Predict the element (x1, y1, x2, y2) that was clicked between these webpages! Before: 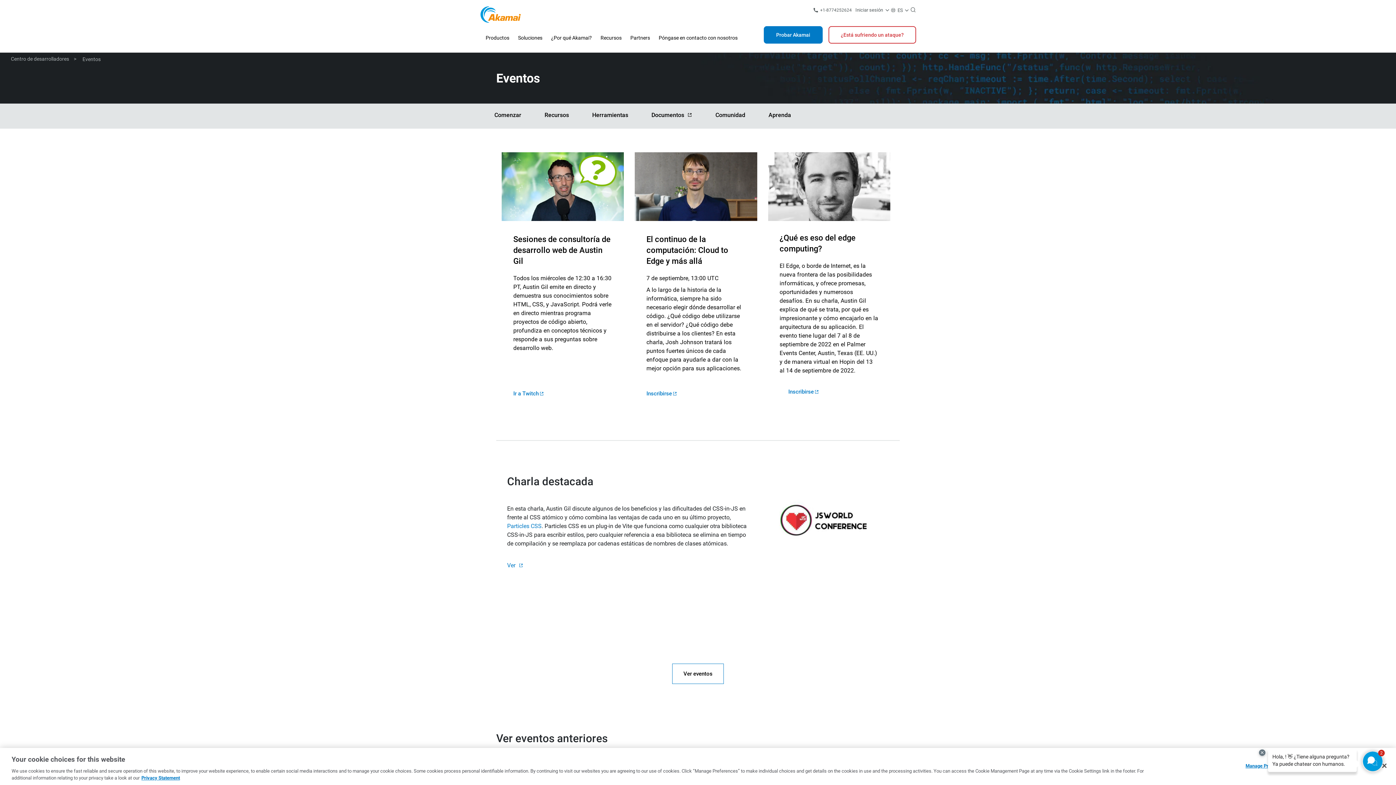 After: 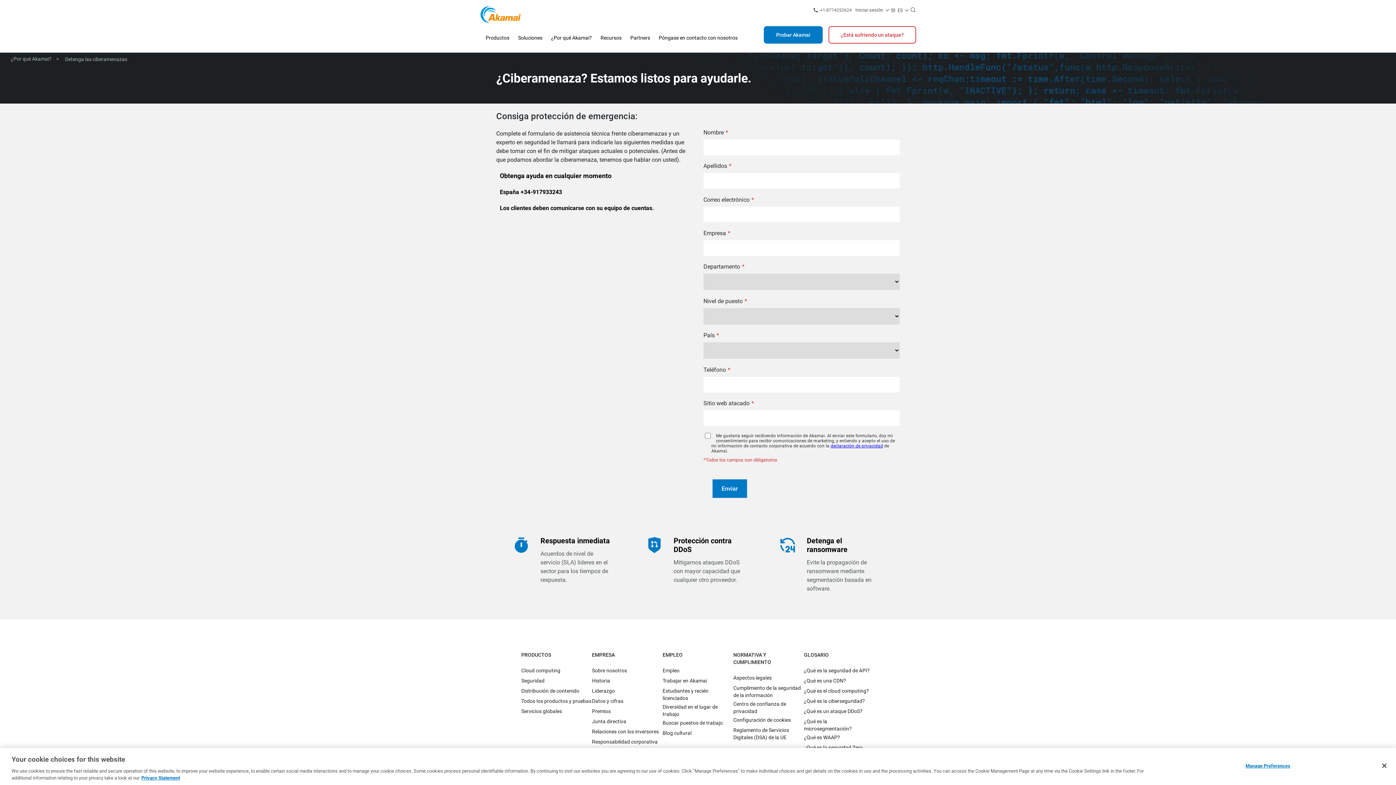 Action: bbox: (828, 26, 916, 43) label: ¿Está sufriendo un ataque?